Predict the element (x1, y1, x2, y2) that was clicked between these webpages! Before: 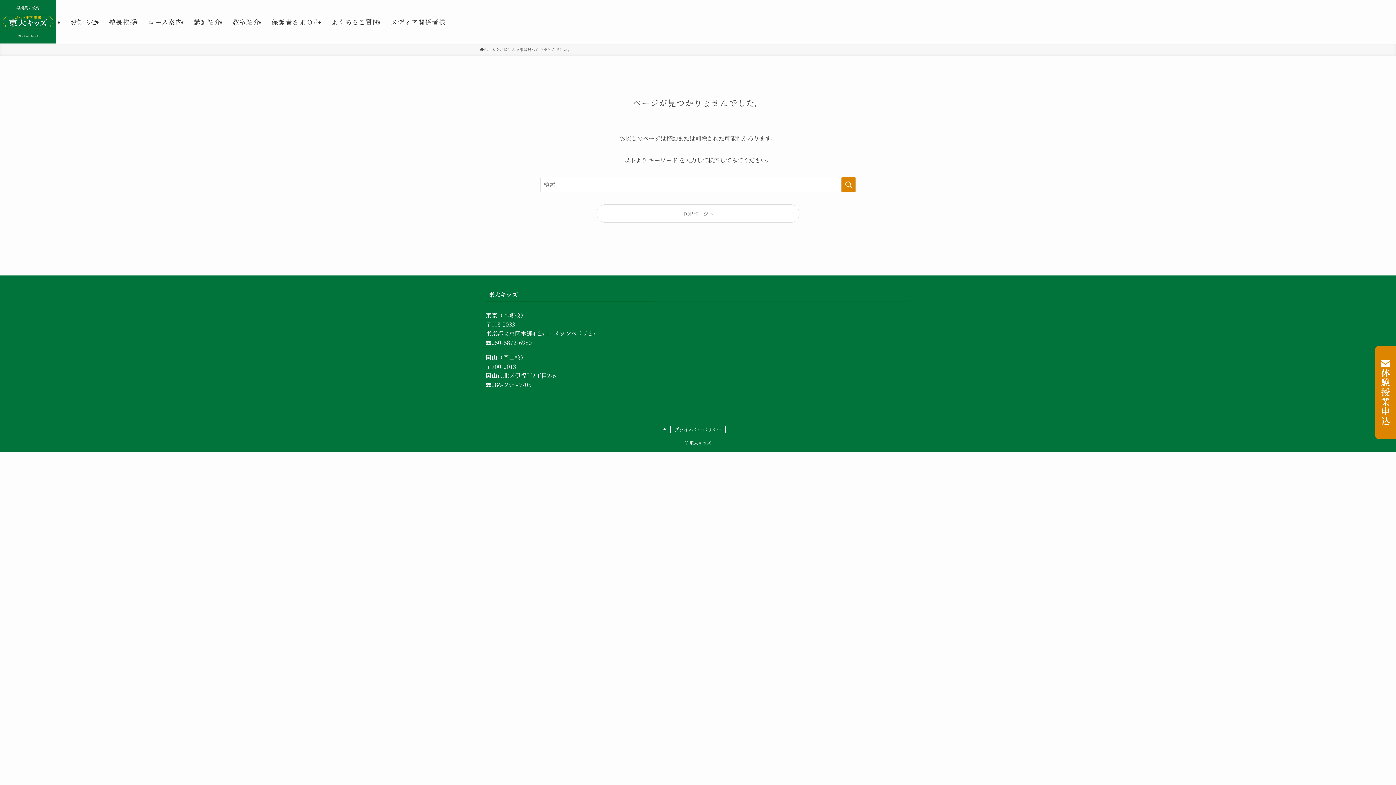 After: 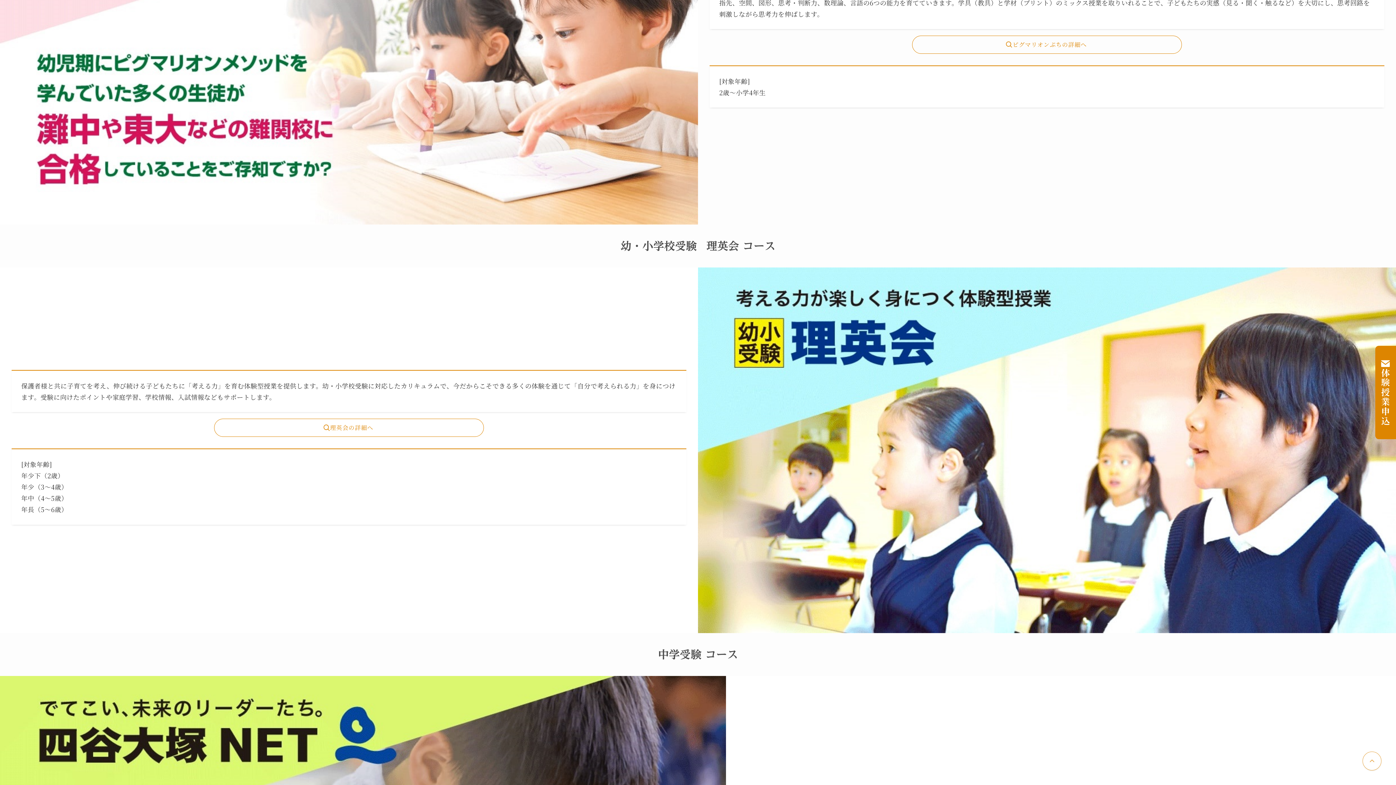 Action: bbox: (142, 0, 187, 43) label: コース案内